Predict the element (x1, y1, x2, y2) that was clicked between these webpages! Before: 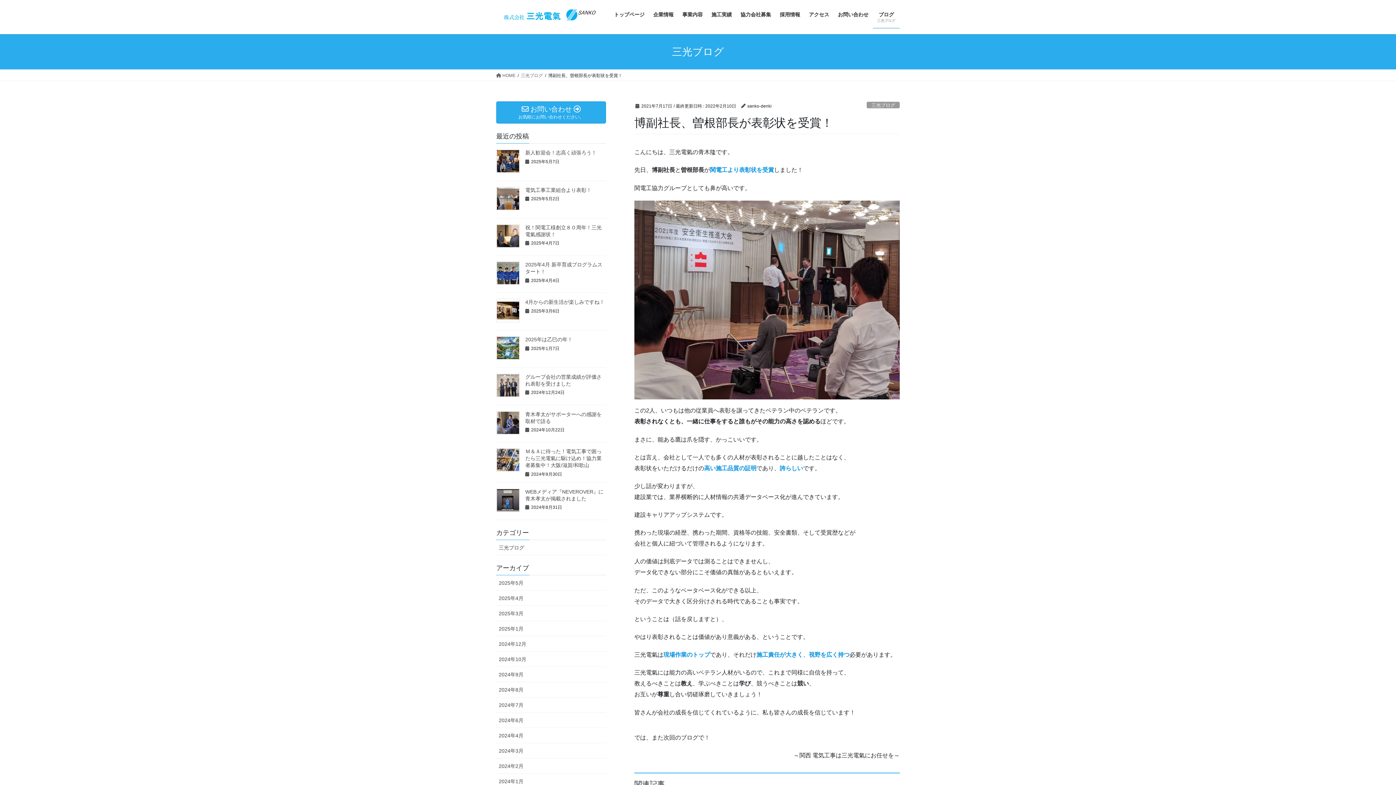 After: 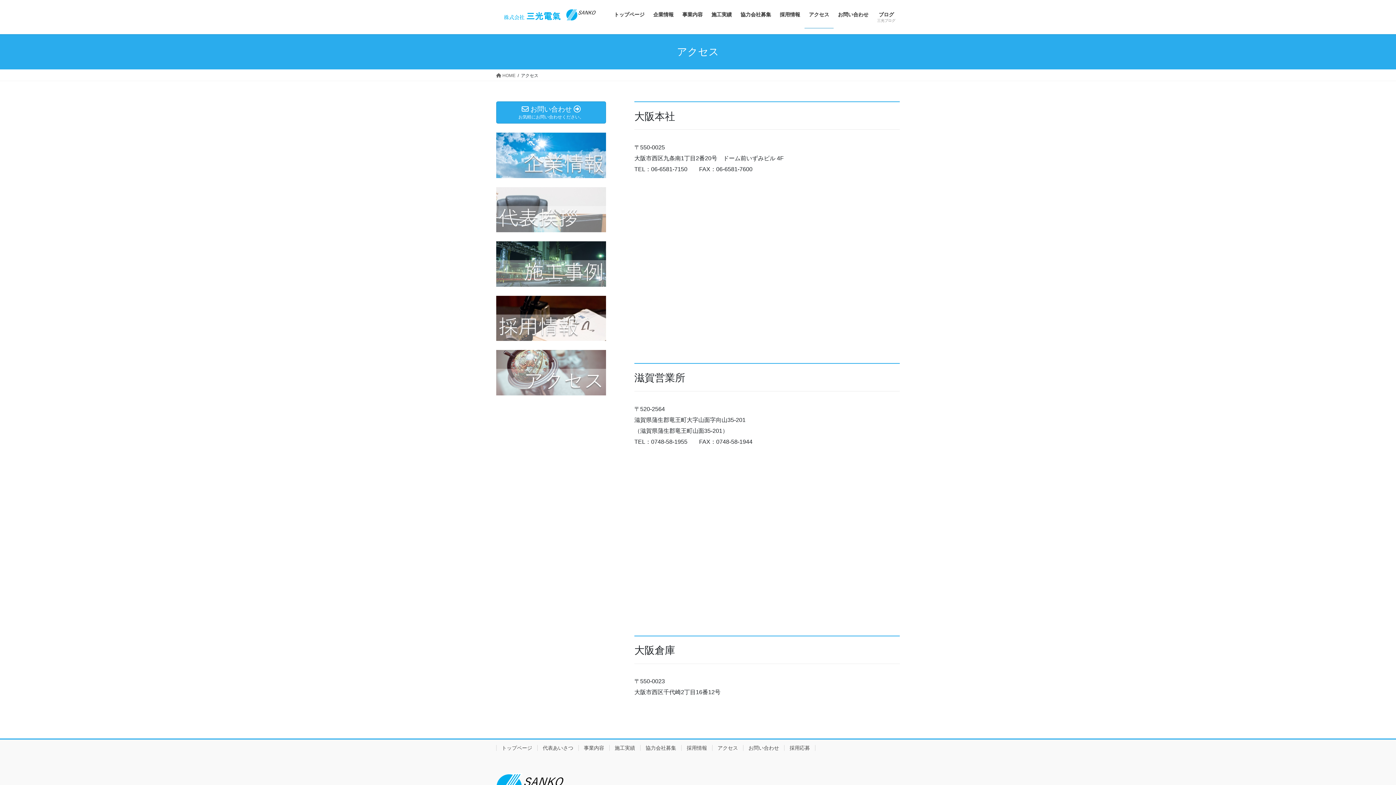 Action: label: アクセス bbox: (804, 6, 833, 28)